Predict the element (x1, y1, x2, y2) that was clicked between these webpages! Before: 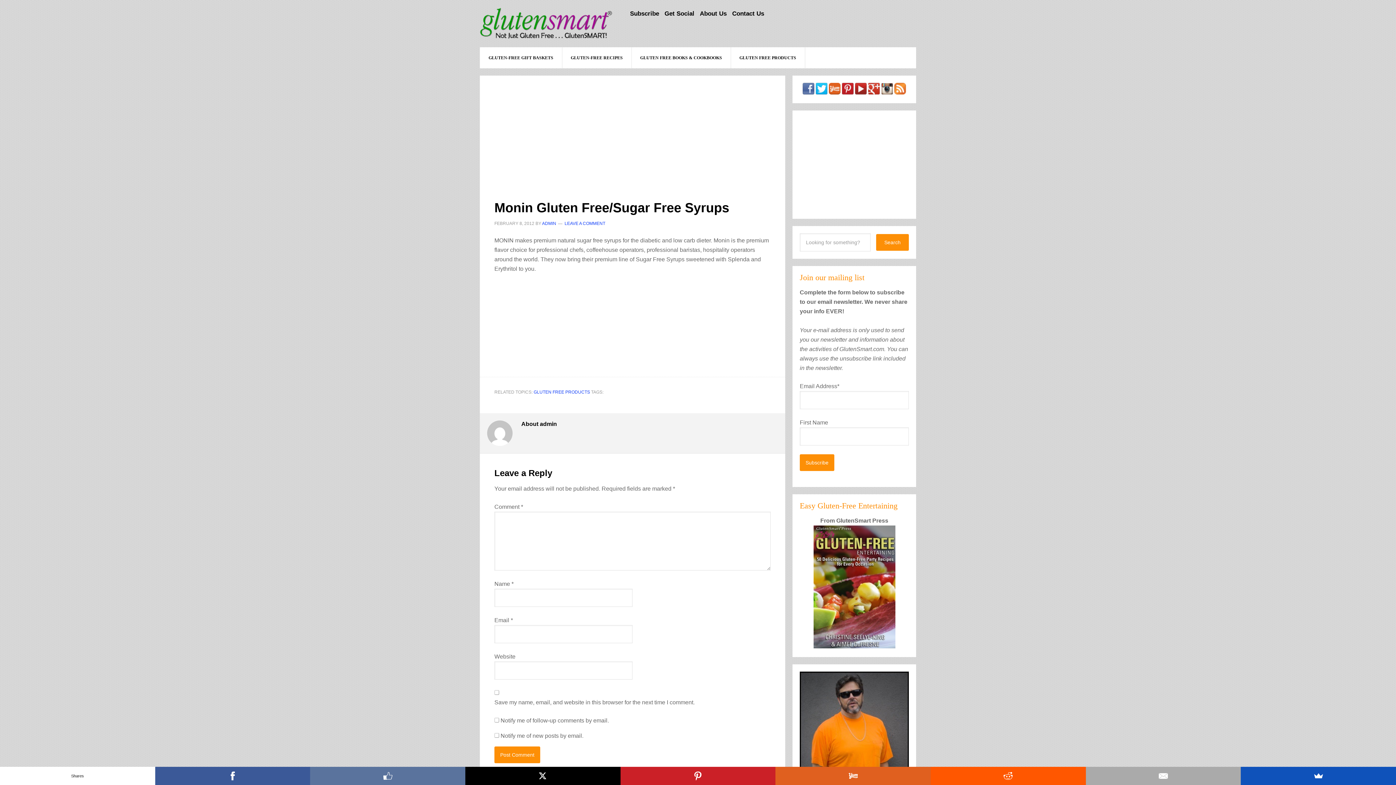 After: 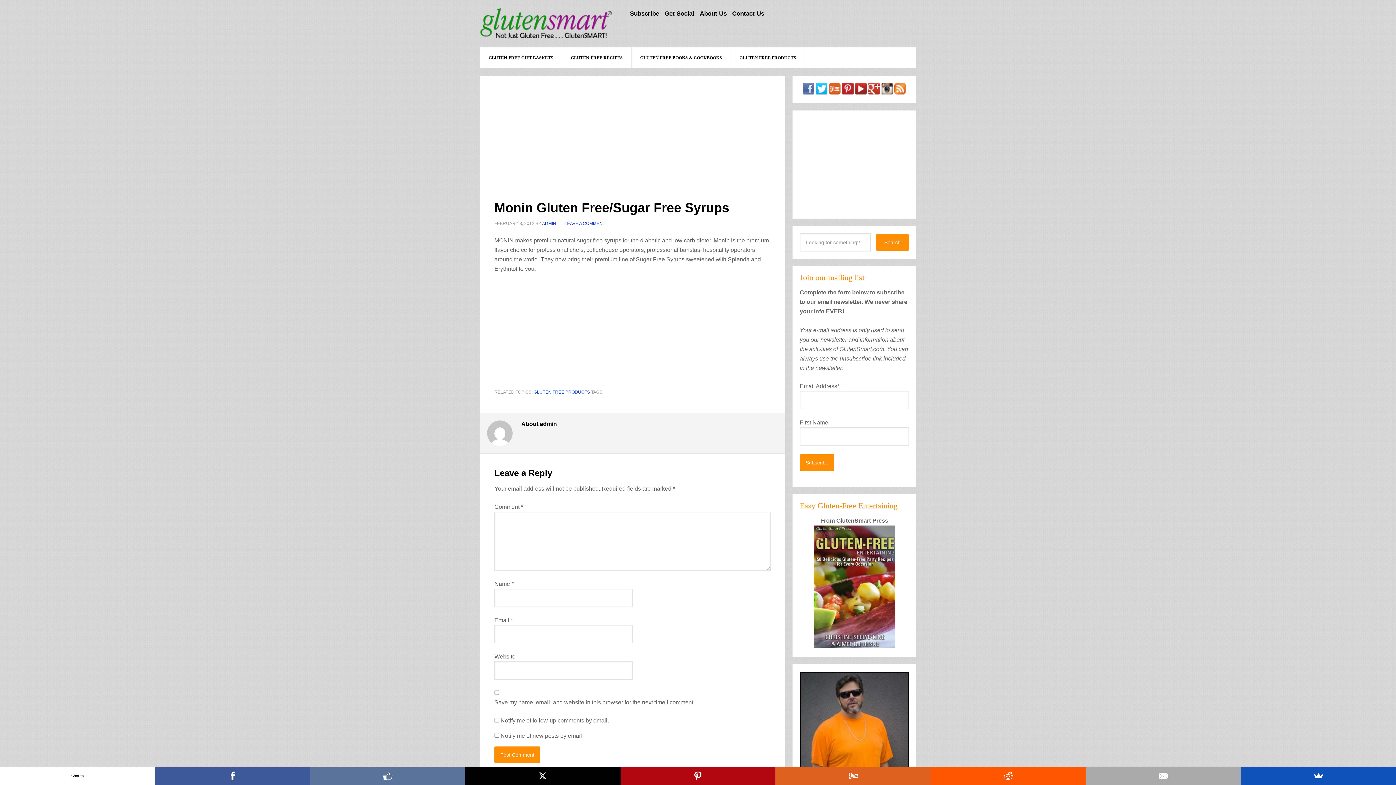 Action: bbox: (620, 768, 775, 786)